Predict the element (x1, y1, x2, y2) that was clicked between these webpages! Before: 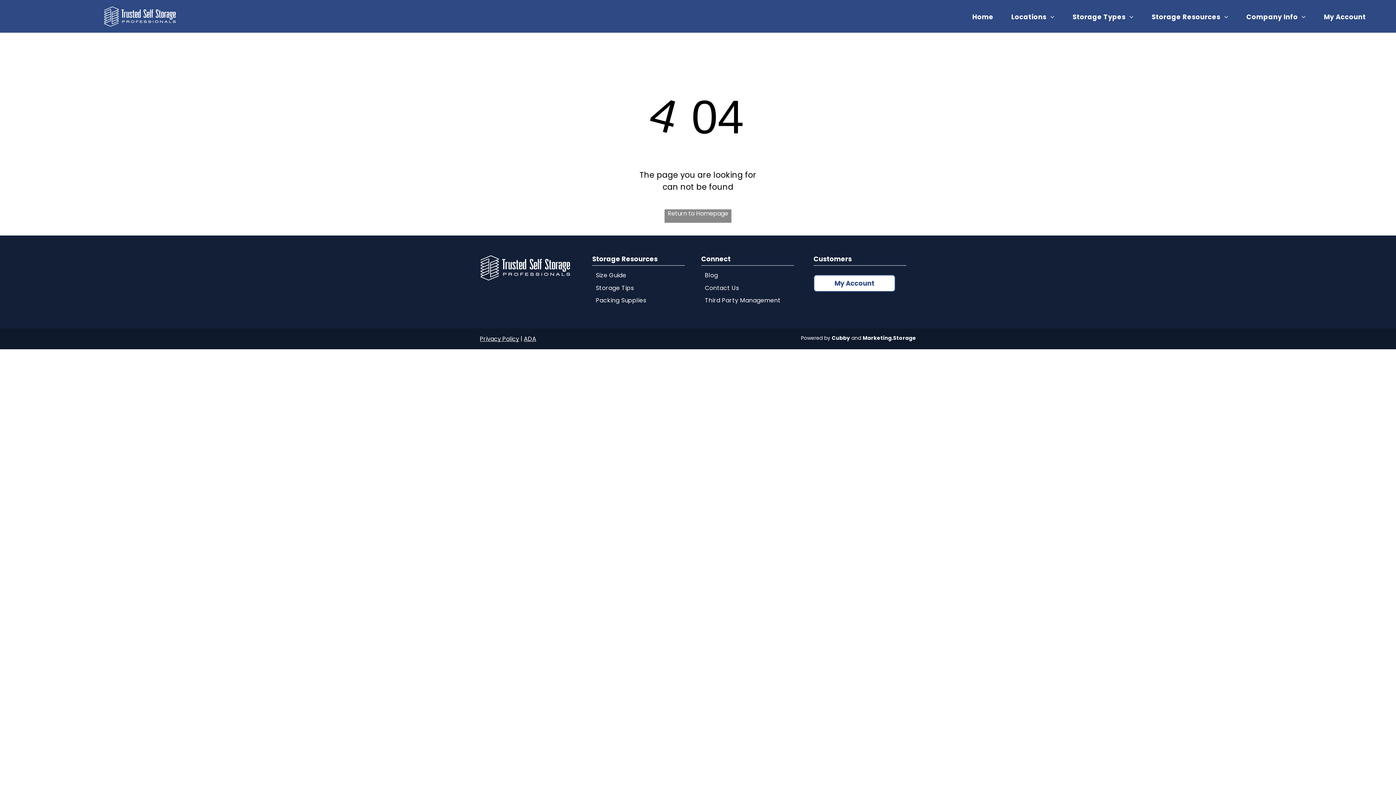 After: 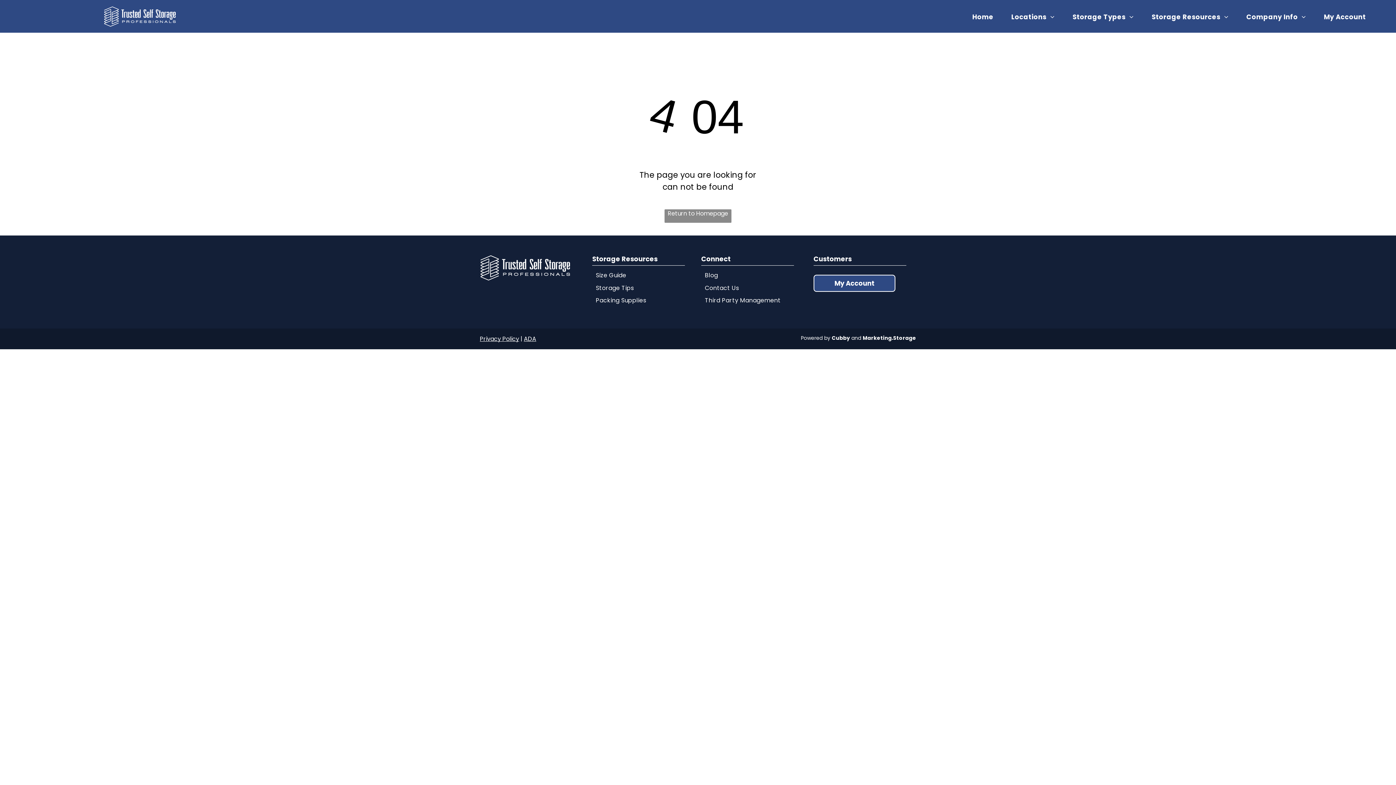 Action: label: My Account bbox: (813, 274, 895, 292)